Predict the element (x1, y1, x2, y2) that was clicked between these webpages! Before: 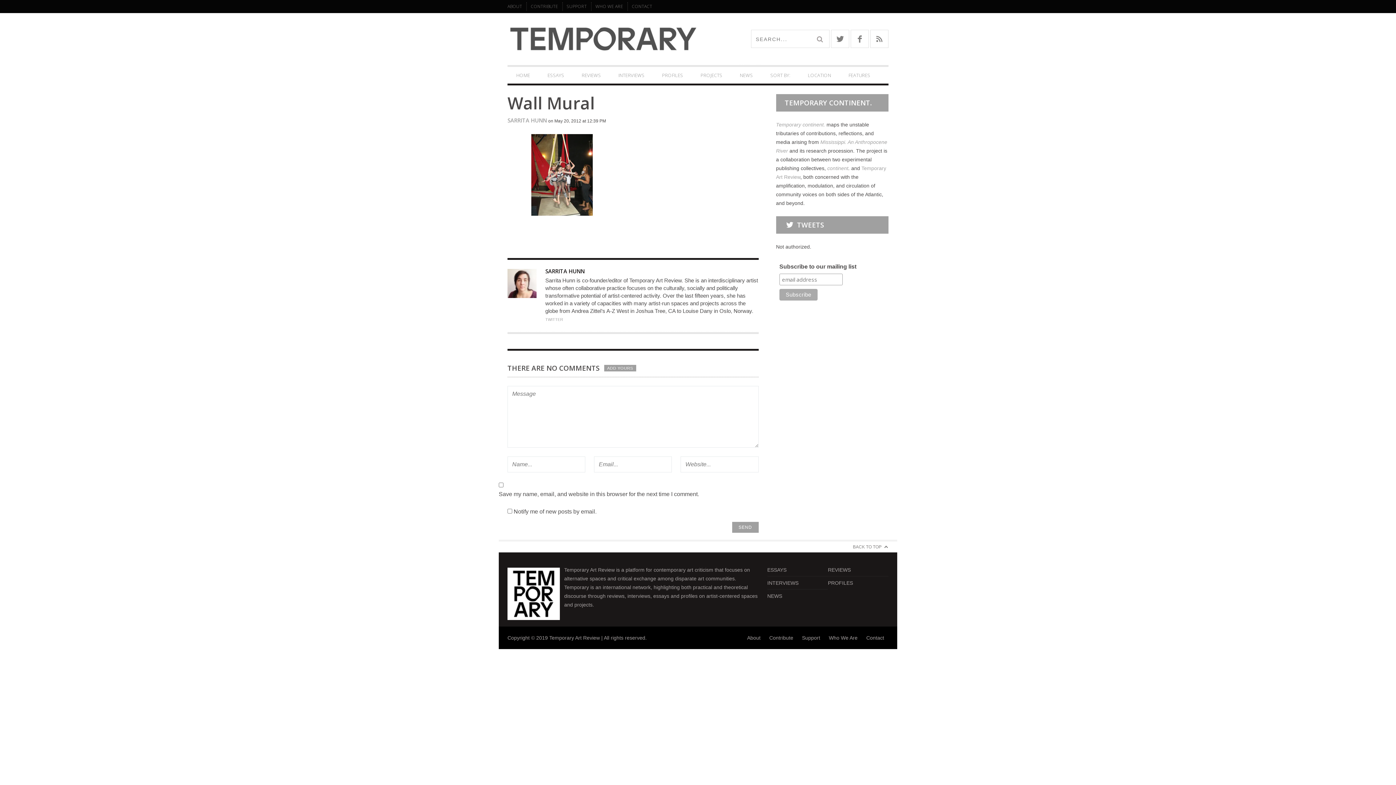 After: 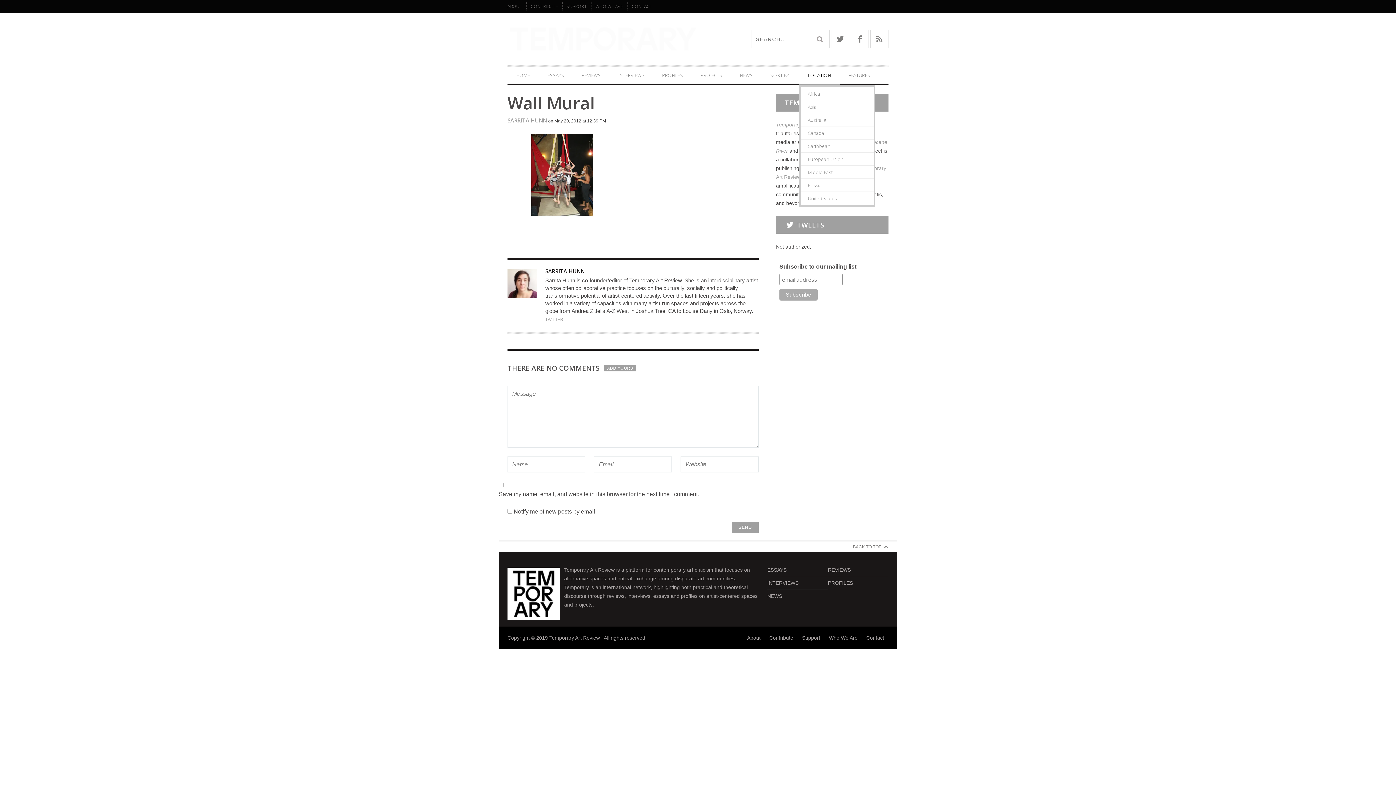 Action: label: LOCATION bbox: (799, 68, 840, 81)